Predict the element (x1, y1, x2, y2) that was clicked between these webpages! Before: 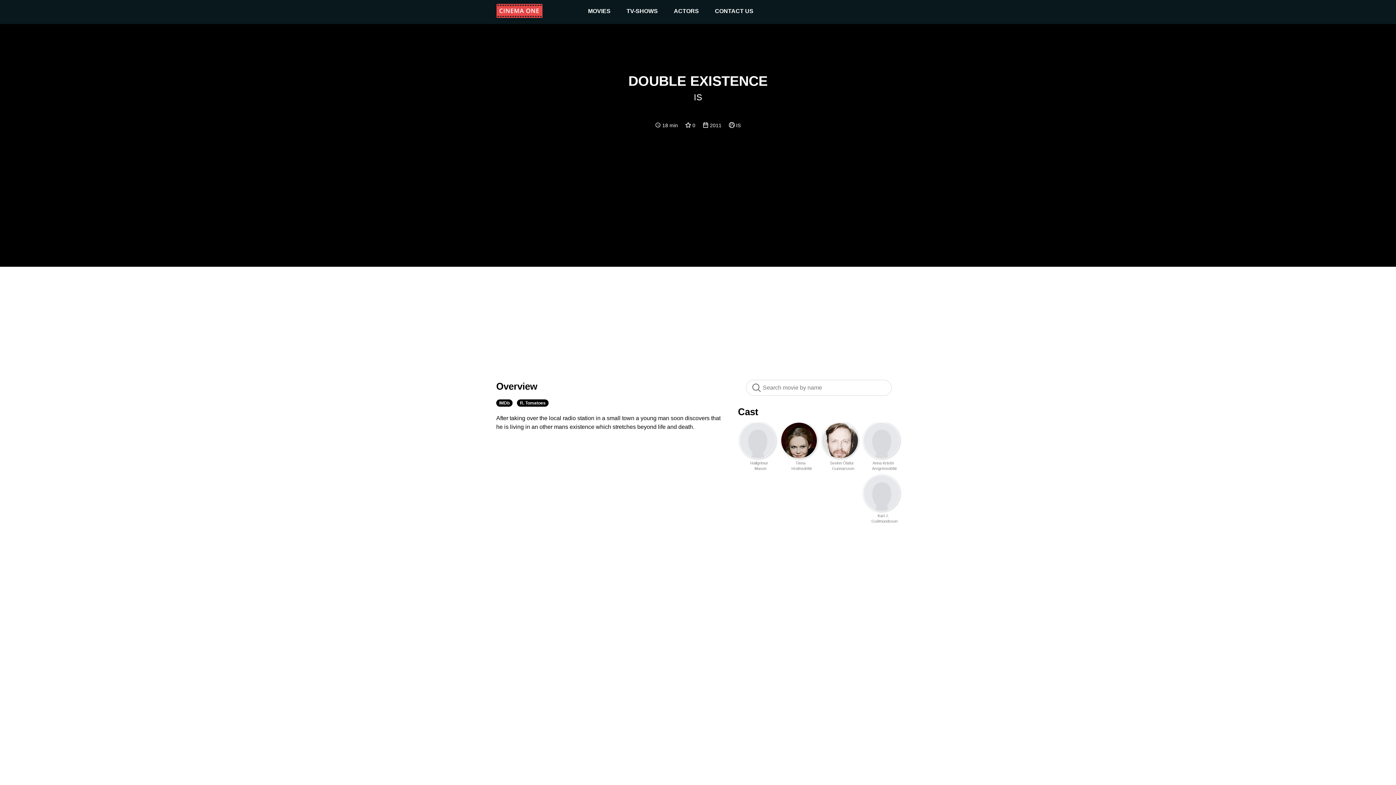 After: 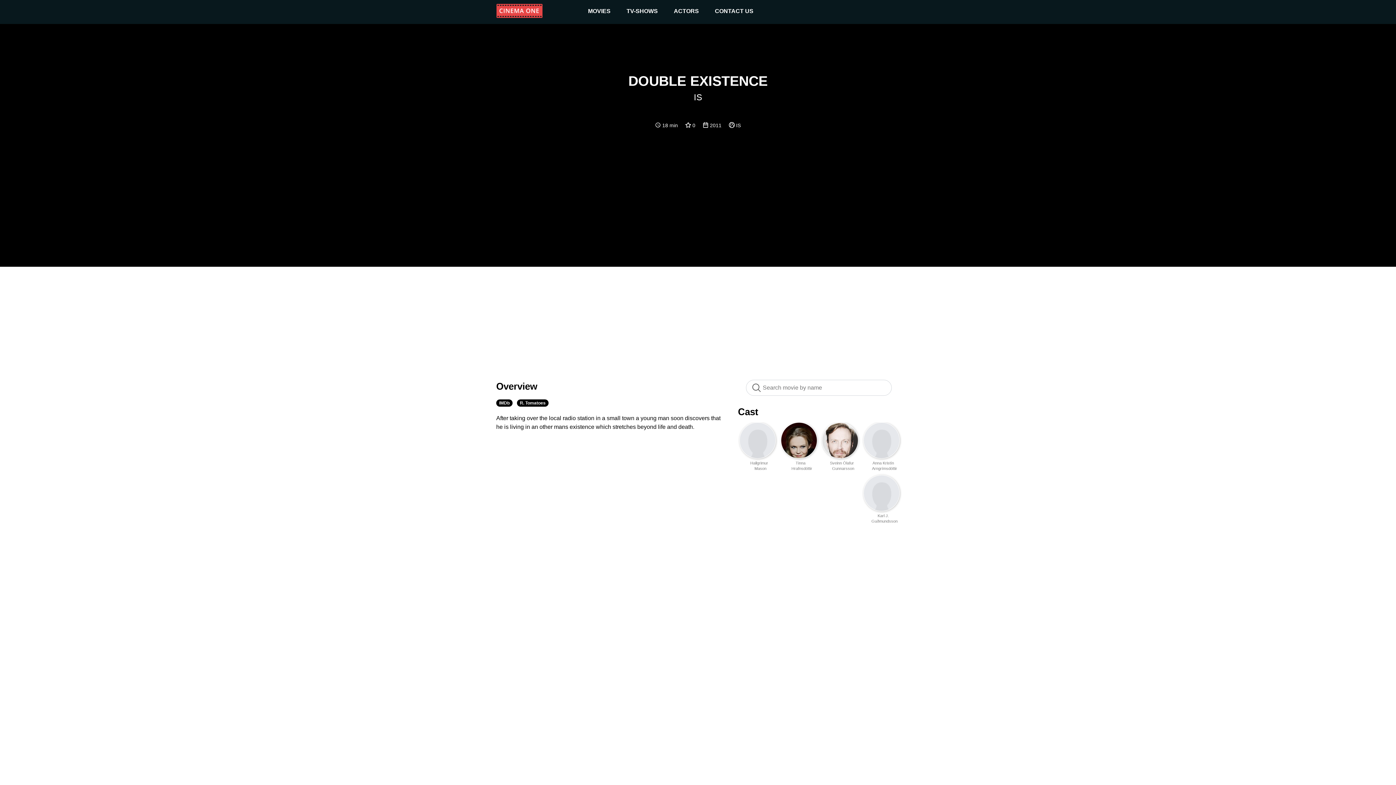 Action: label: IMDb bbox: (496, 399, 512, 407)